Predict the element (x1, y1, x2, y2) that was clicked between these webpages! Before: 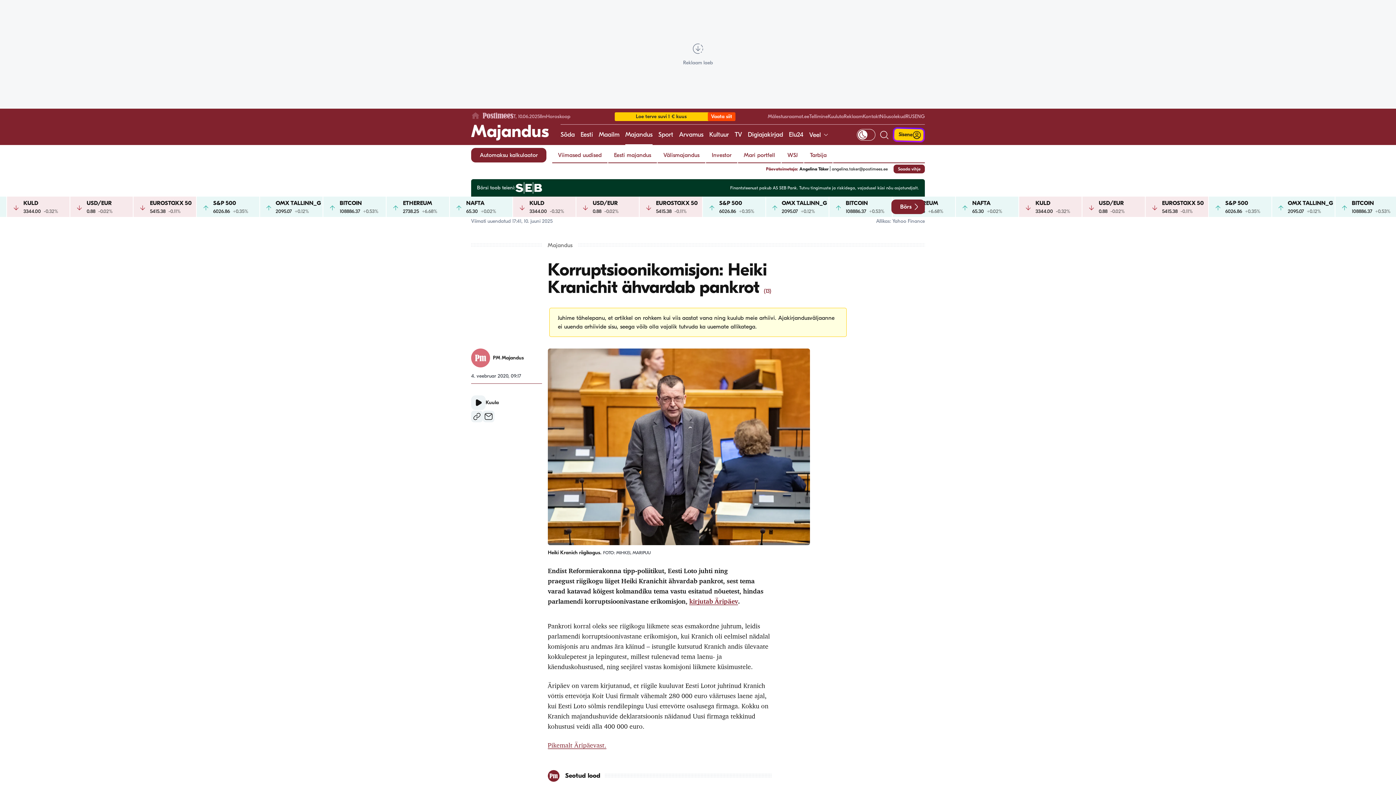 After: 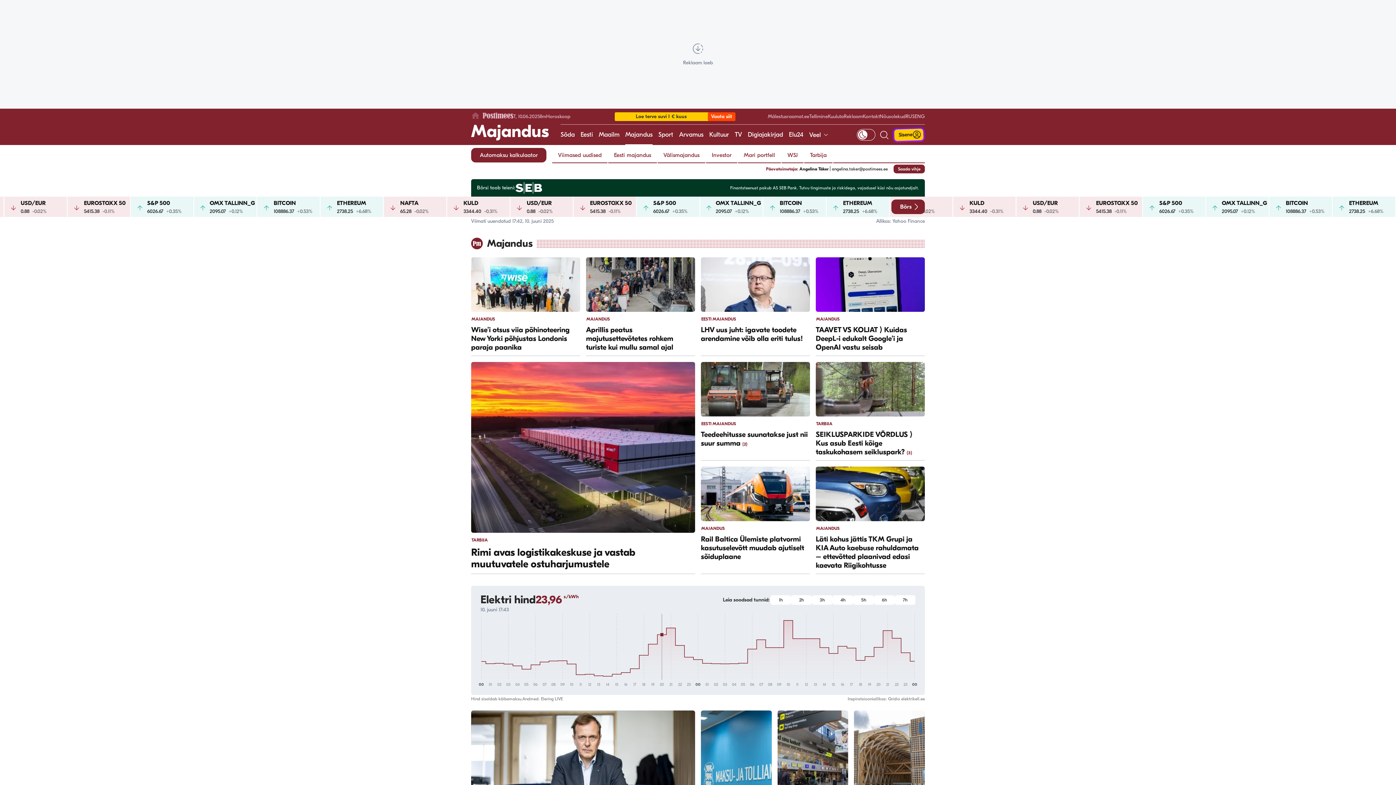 Action: bbox: (547, 242, 572, 248) label: Majandus